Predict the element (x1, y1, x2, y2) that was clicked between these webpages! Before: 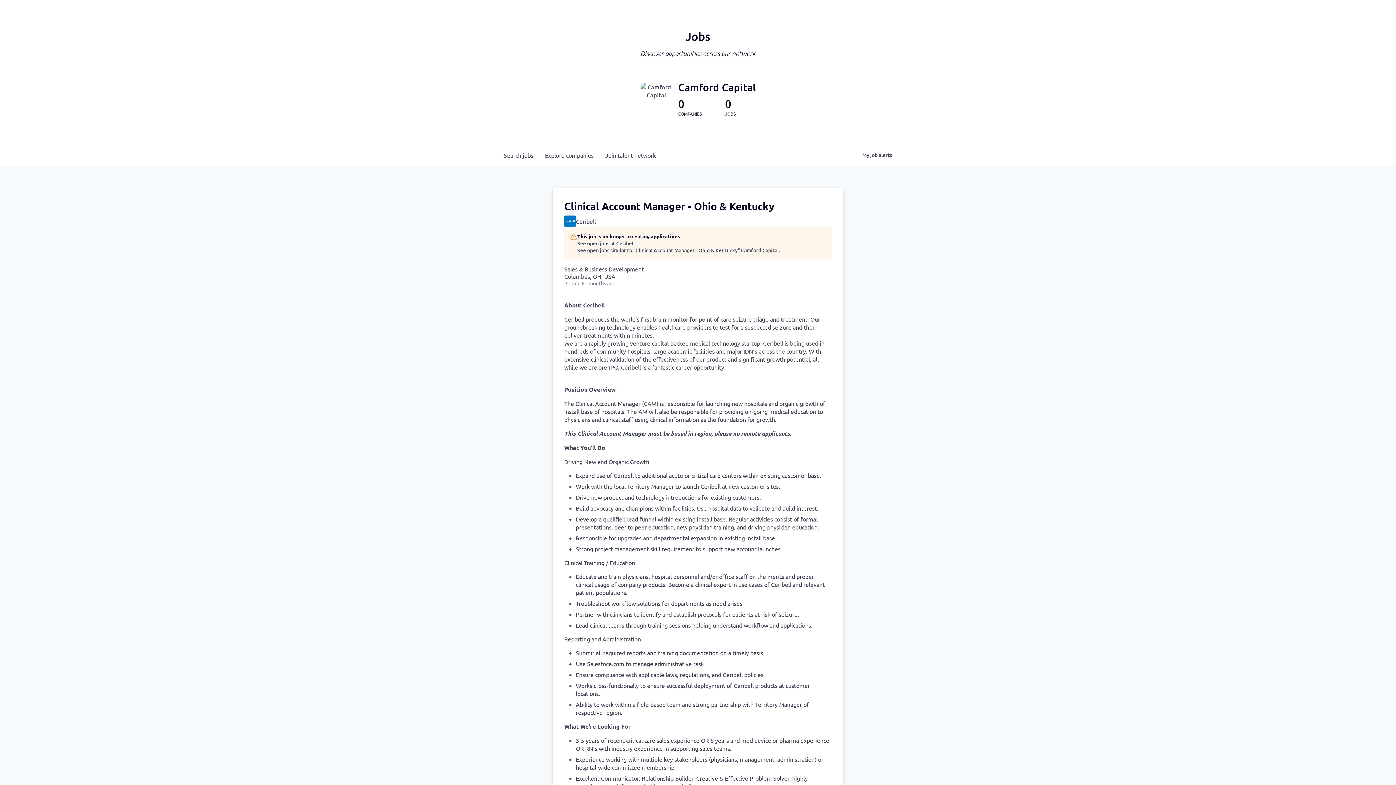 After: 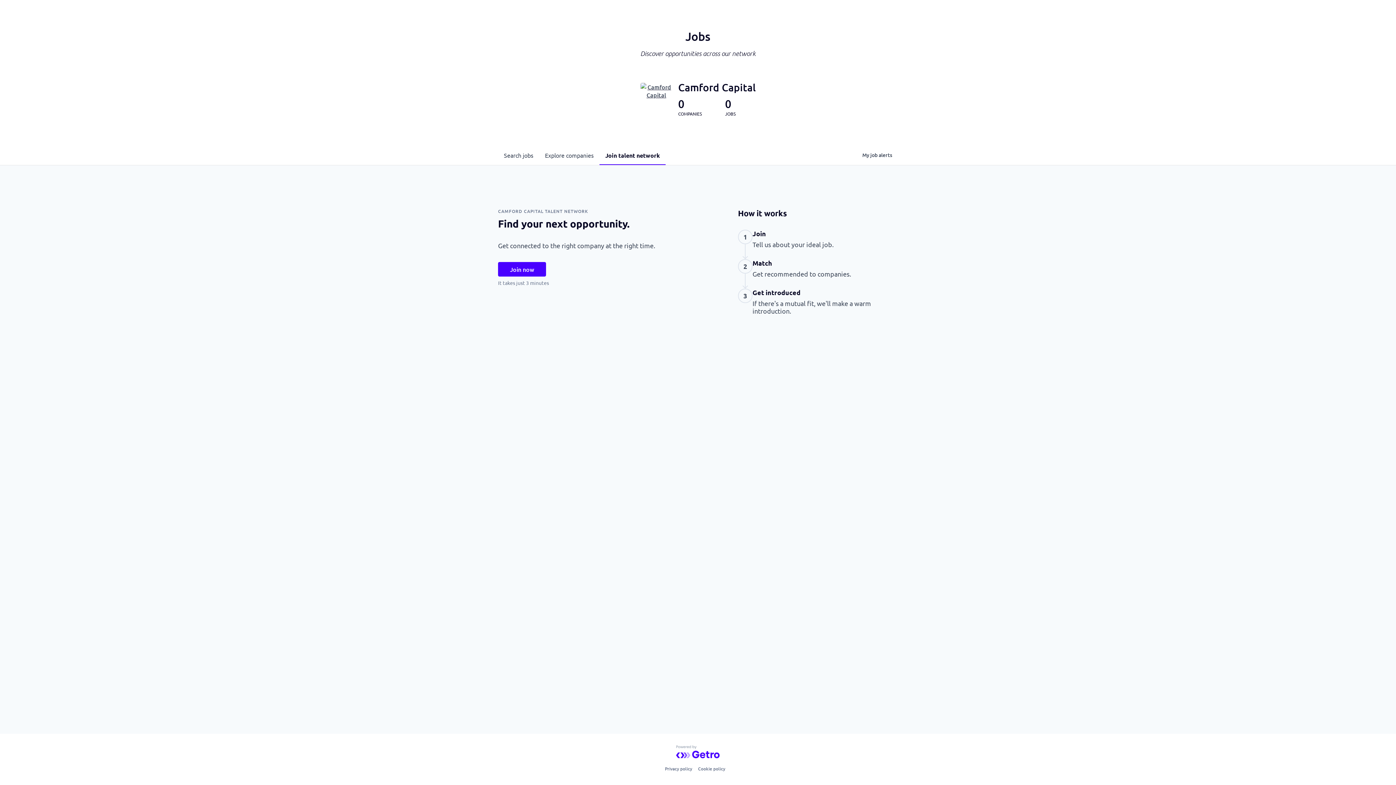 Action: label: Join talent network bbox: (599, 145, 661, 164)